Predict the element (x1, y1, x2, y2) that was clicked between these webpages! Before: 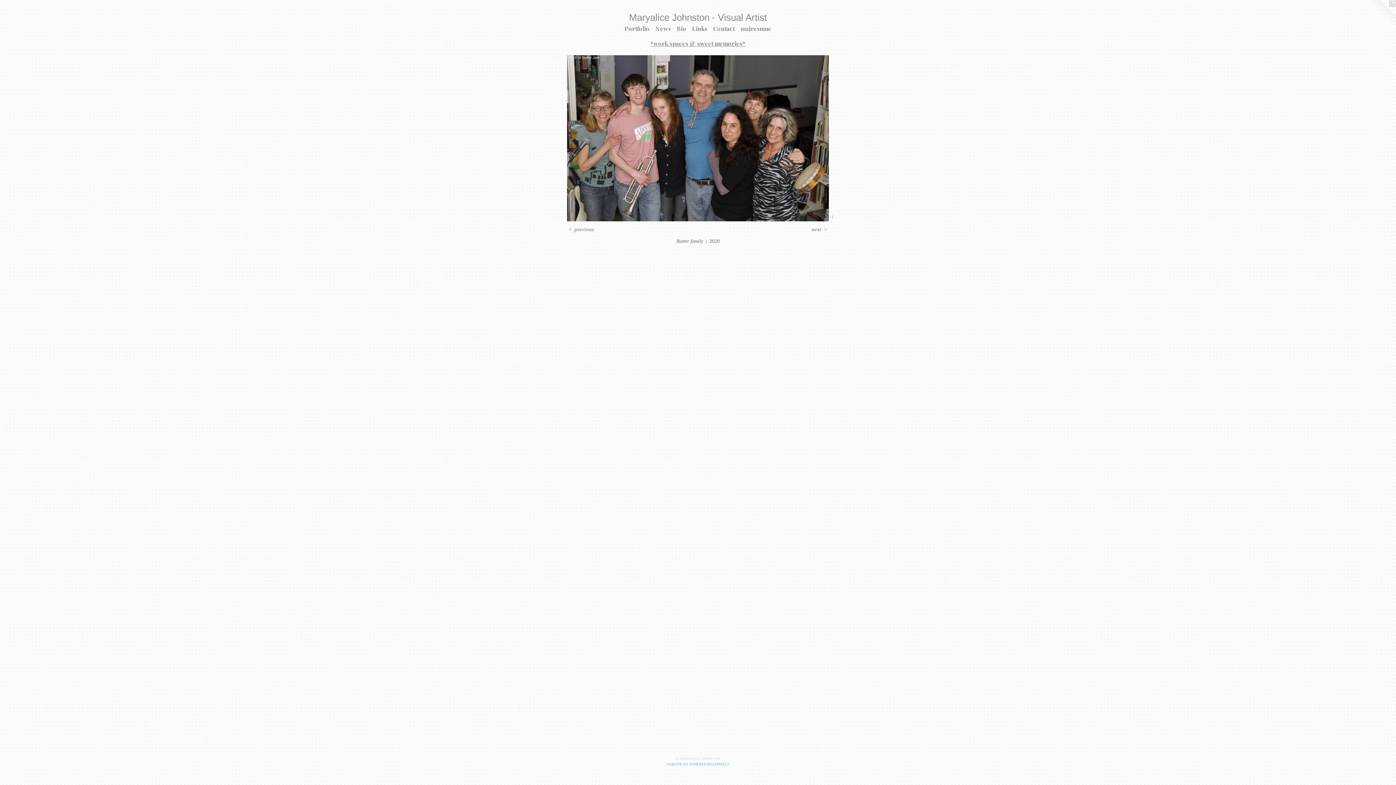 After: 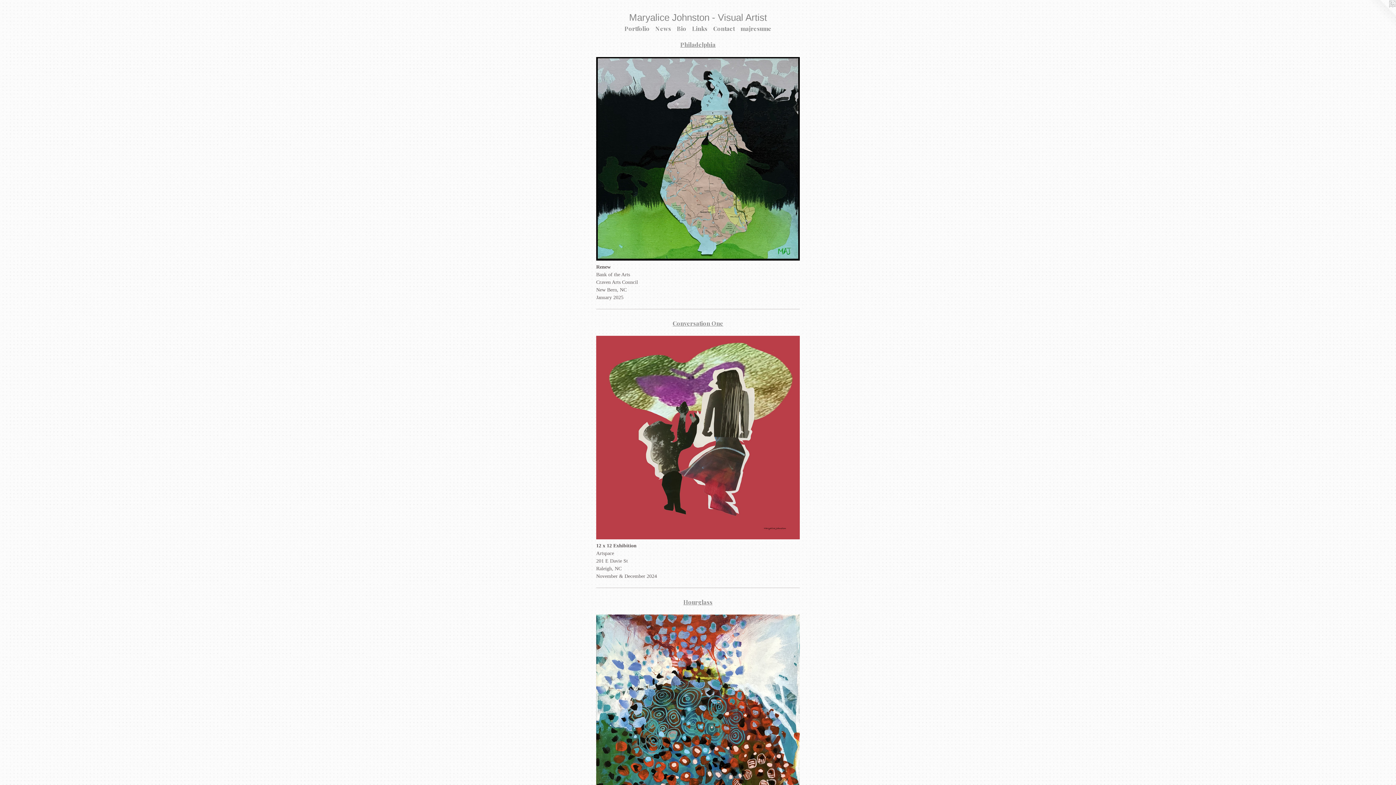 Action: label: News bbox: (652, 24, 674, 33)